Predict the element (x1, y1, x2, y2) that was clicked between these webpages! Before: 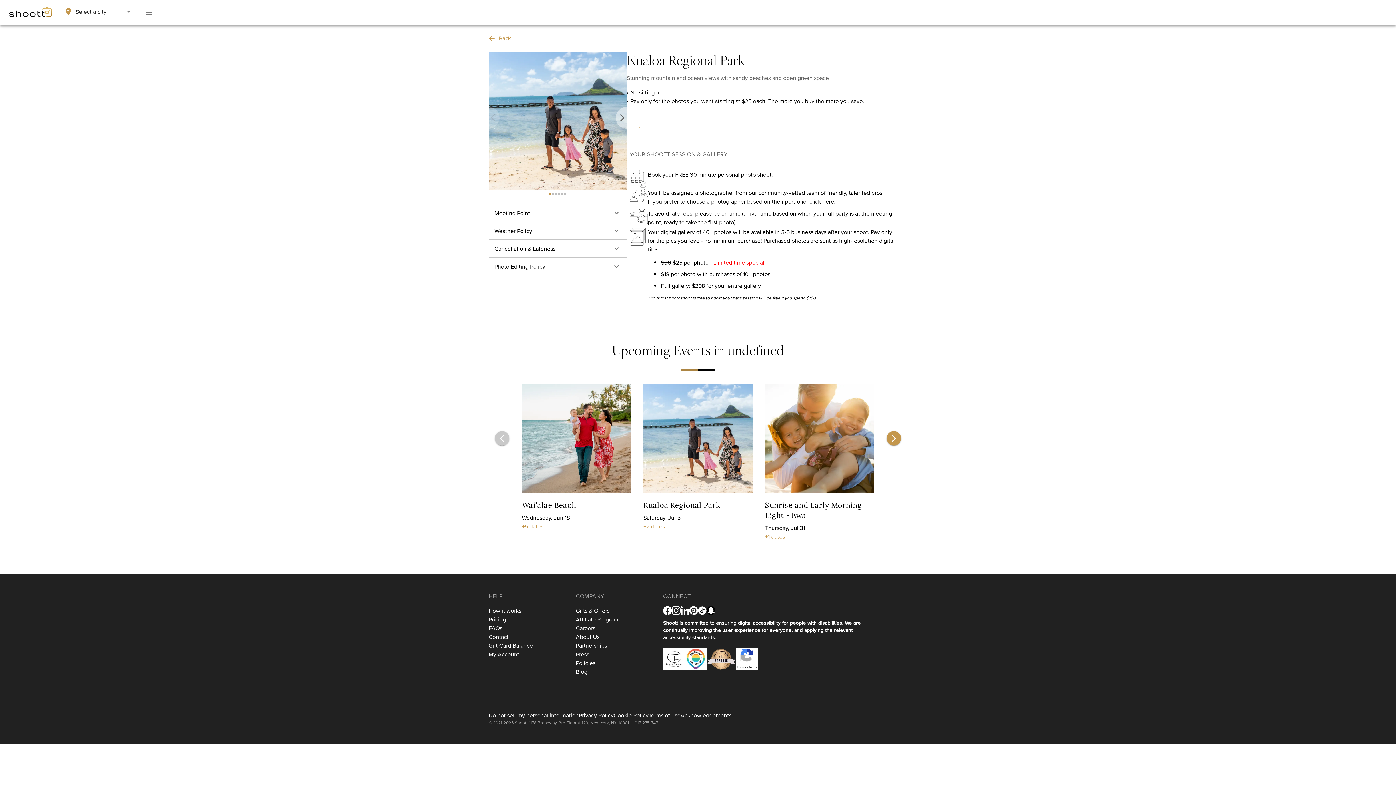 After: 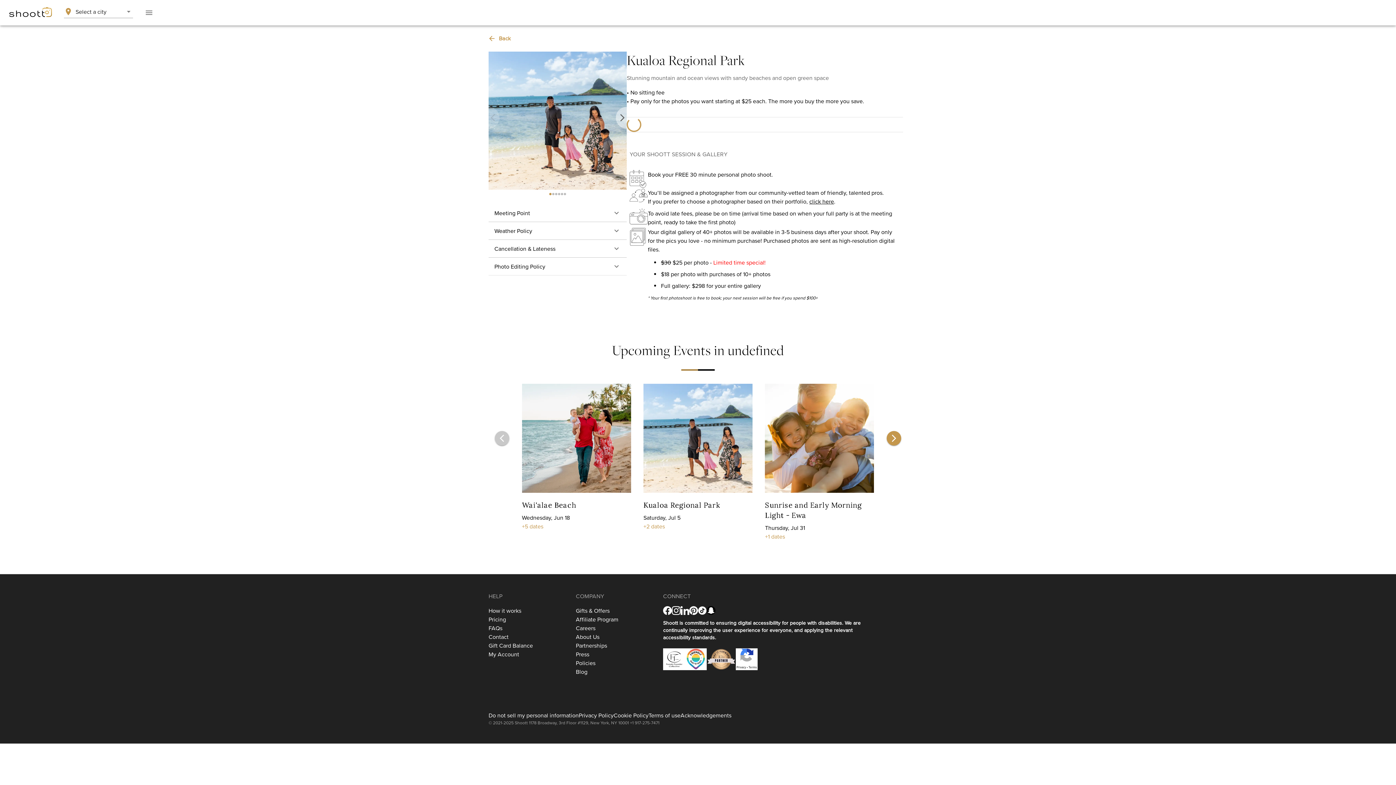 Action: label: click here bbox: (809, 197, 834, 205)